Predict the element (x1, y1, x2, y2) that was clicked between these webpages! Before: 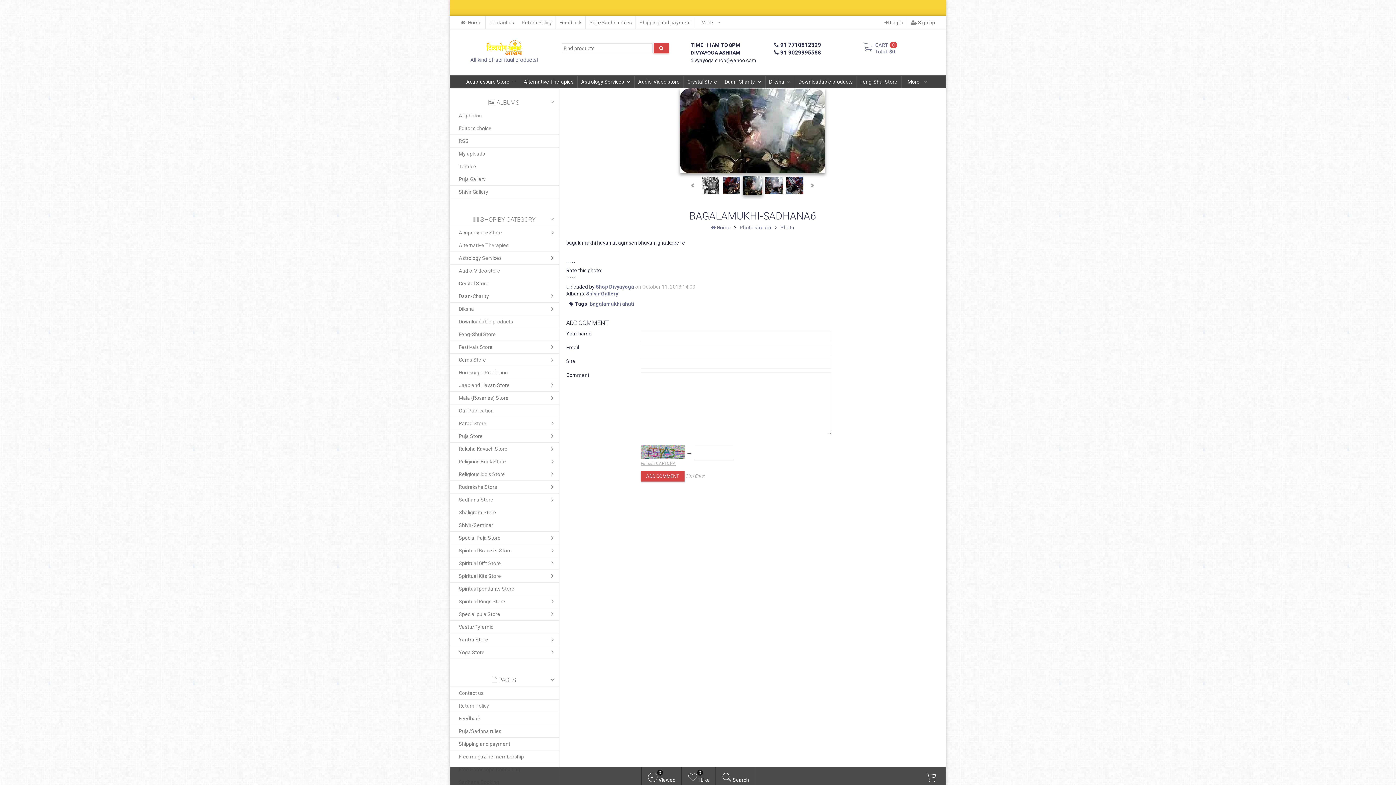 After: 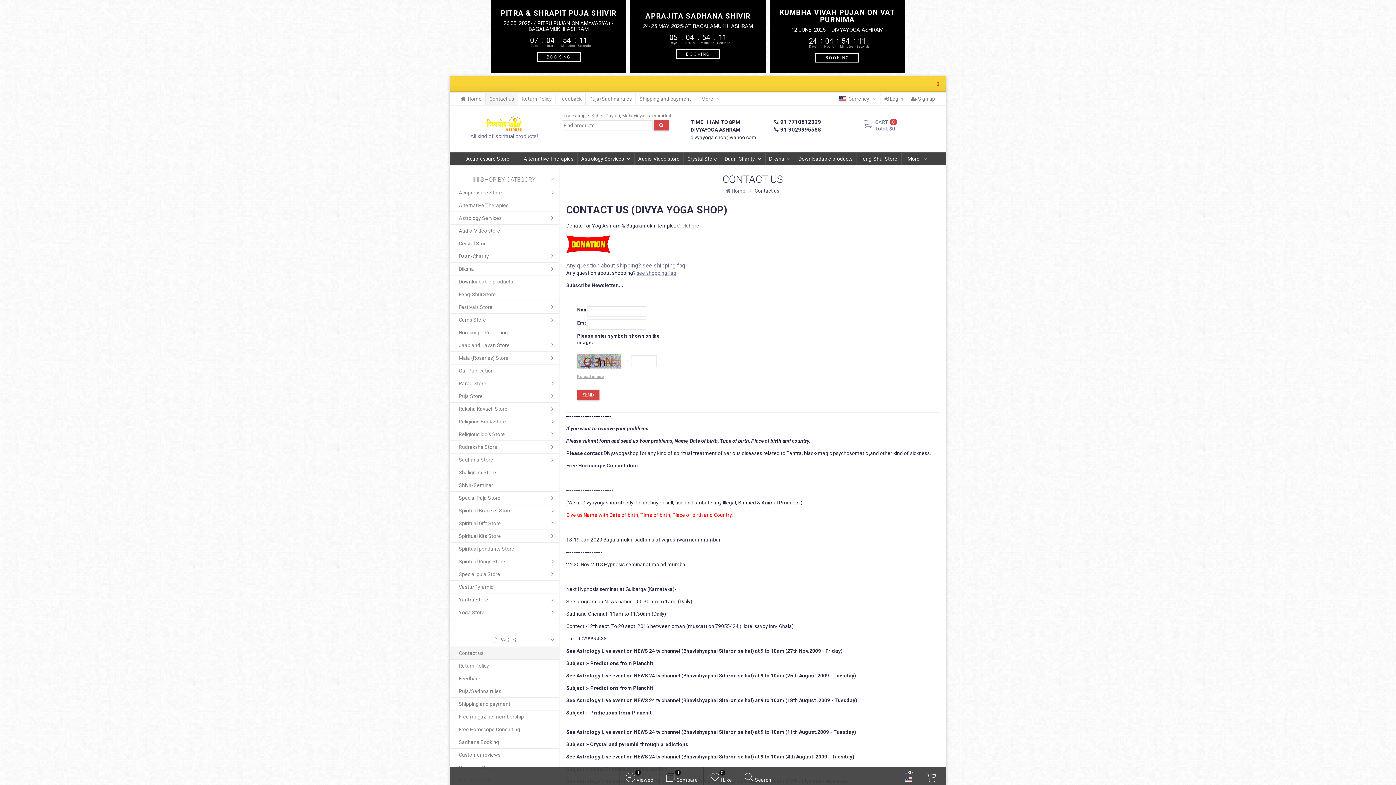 Action: bbox: (449, 686, 558, 699) label: Contact us